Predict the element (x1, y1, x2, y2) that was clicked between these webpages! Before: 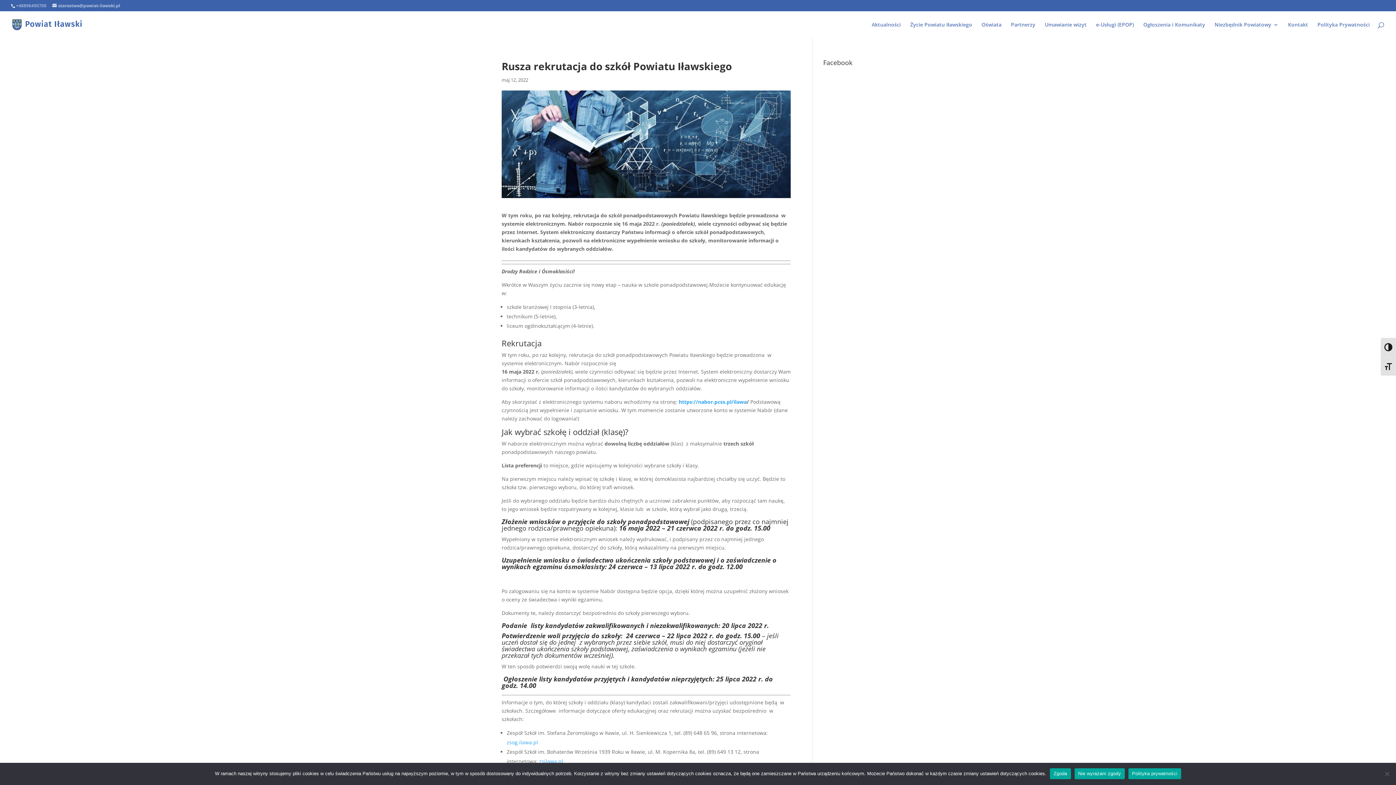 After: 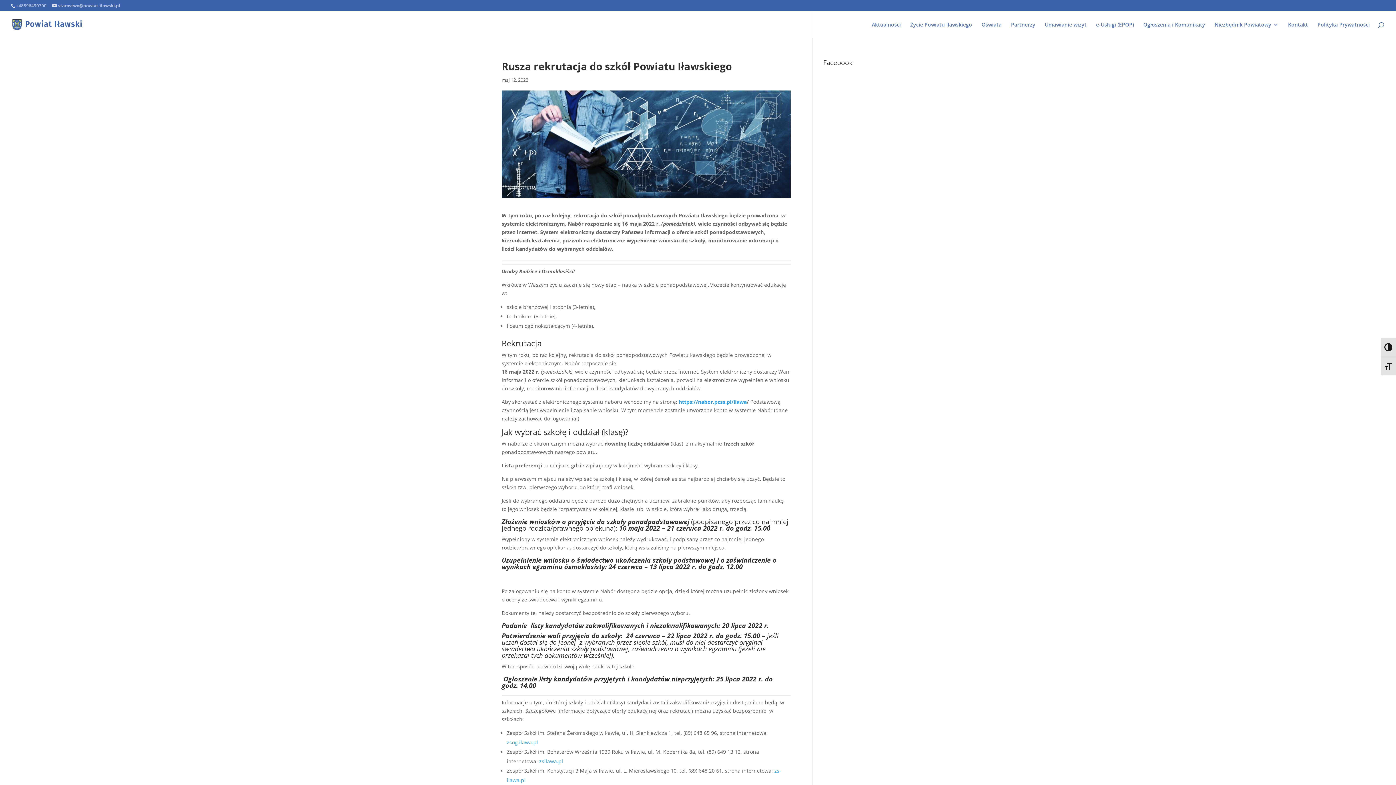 Action: label: Nie wyrażam zgody bbox: (1074, 768, 1125, 779)